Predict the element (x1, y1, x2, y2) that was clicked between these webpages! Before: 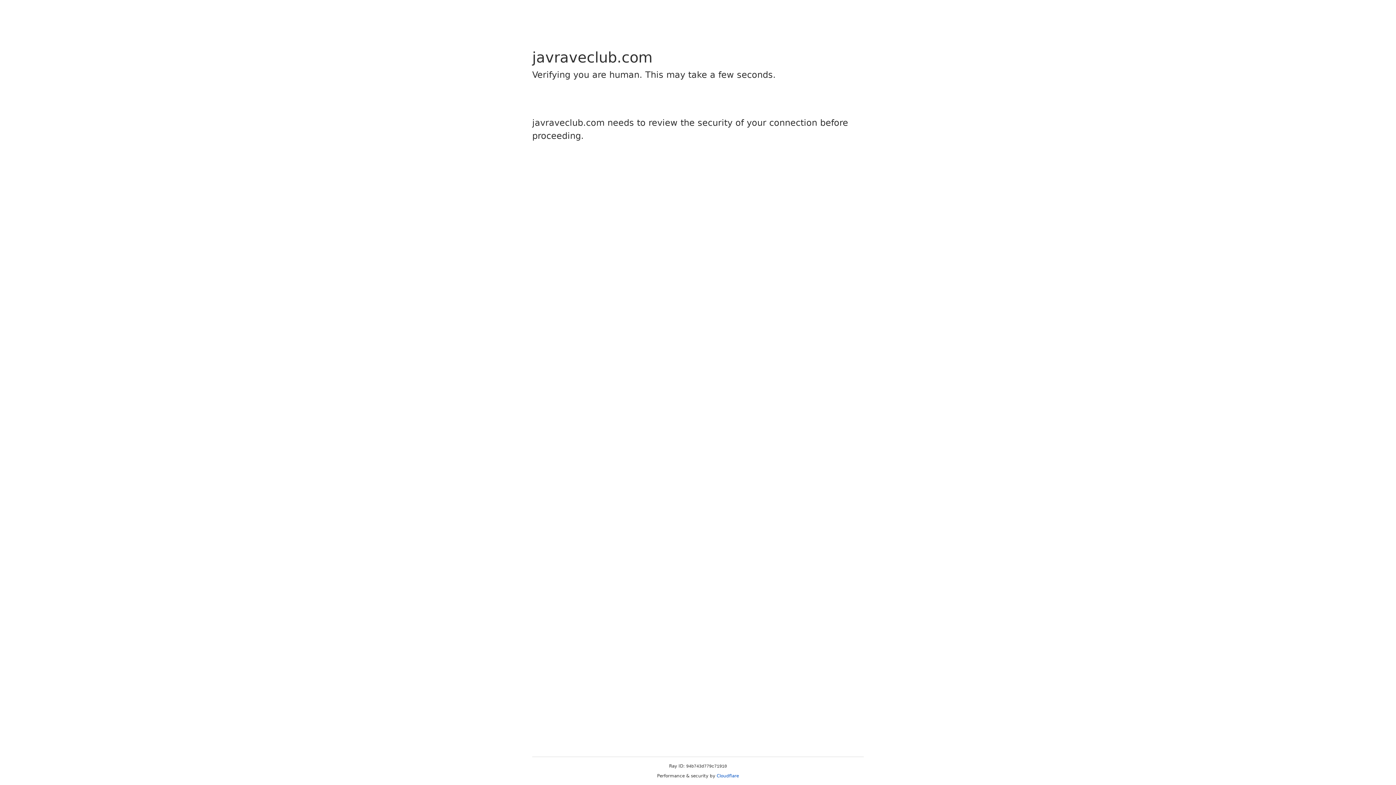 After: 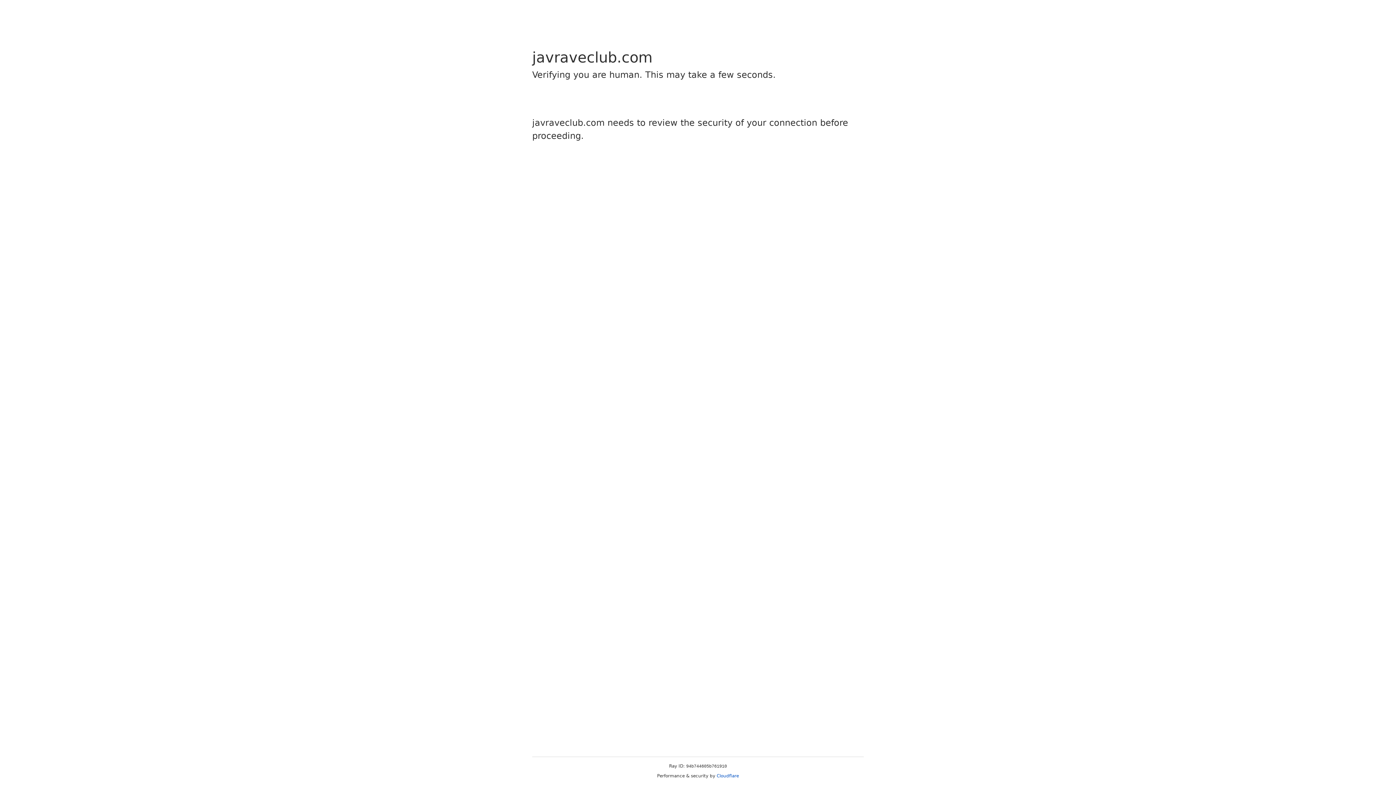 Action: label: Cloudflare bbox: (716, 773, 739, 778)